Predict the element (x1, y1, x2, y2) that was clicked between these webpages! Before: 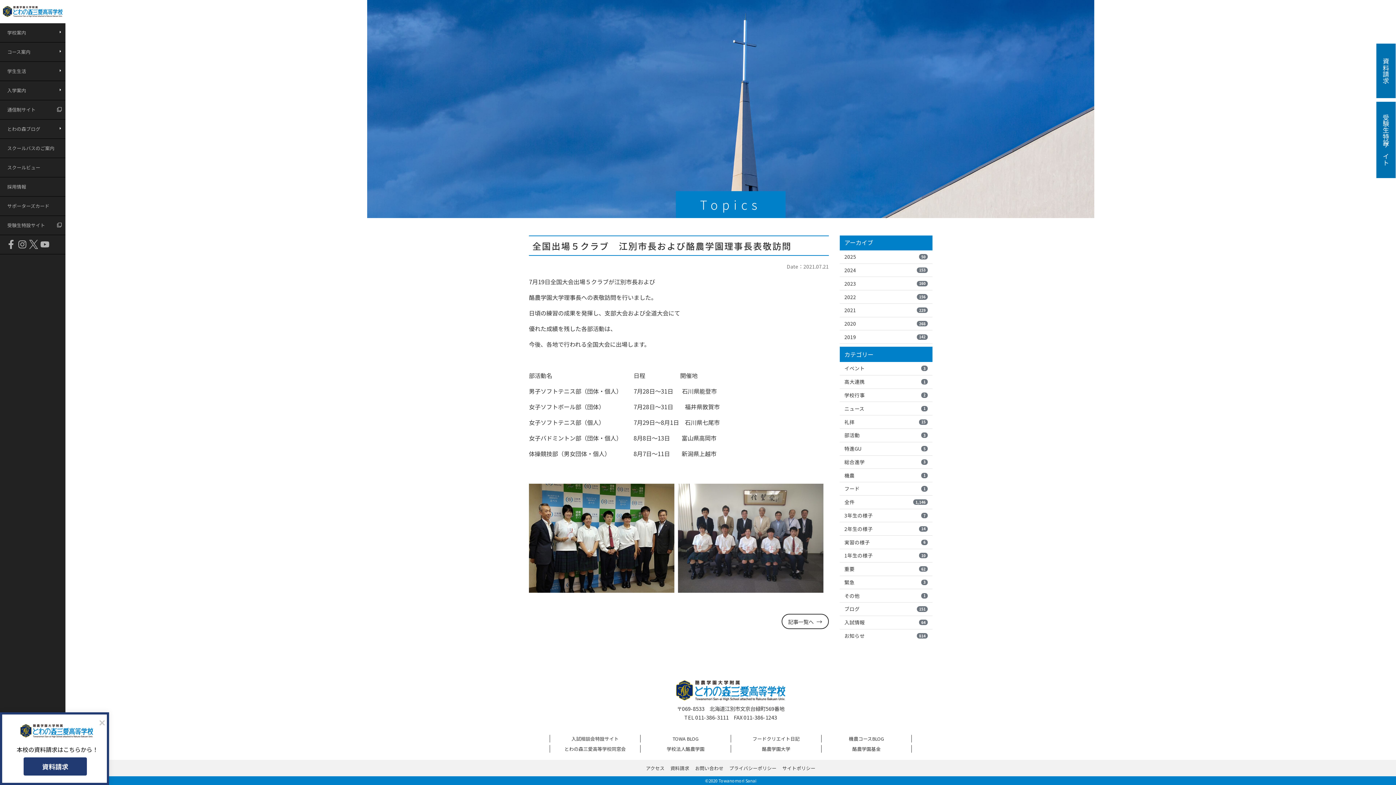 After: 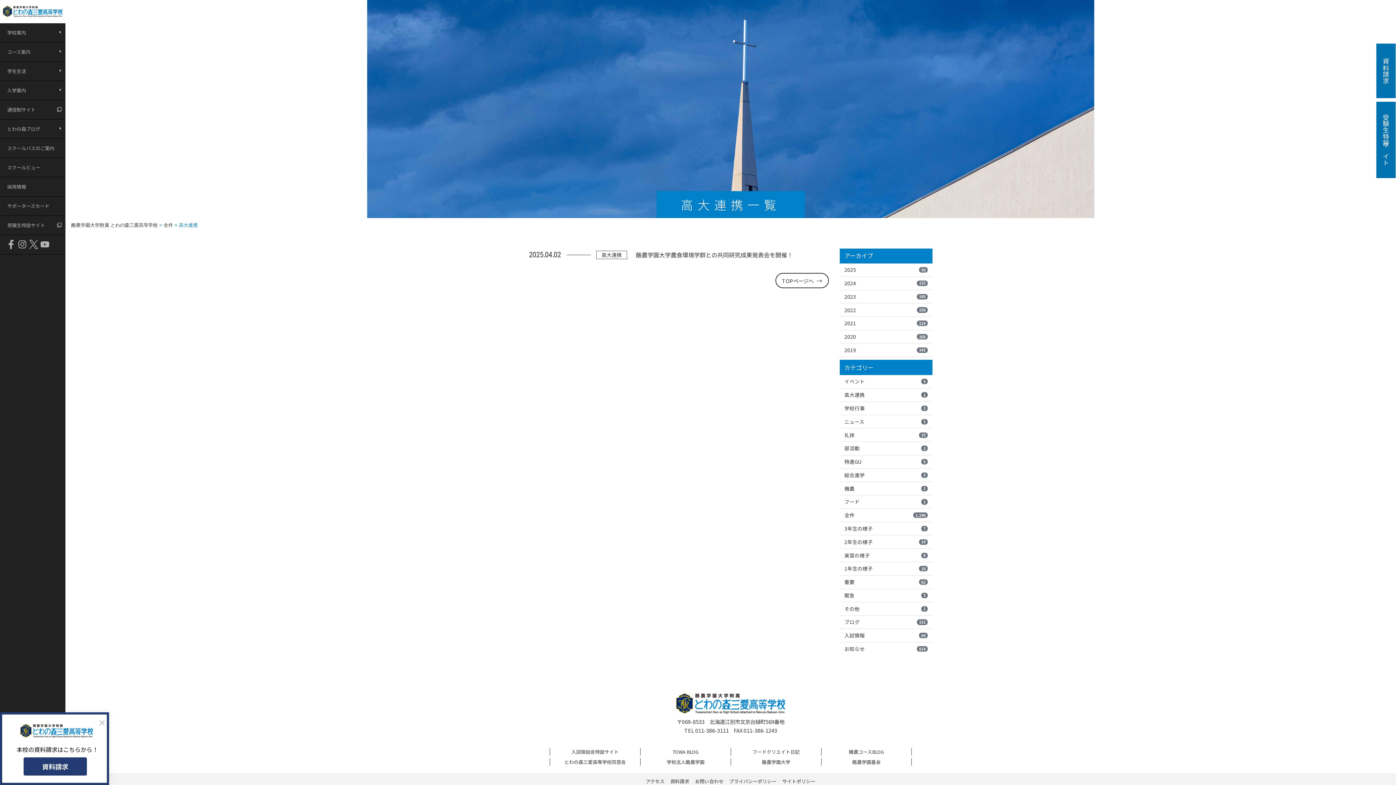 Action: bbox: (844, 377, 928, 386) label: 高大連携
1